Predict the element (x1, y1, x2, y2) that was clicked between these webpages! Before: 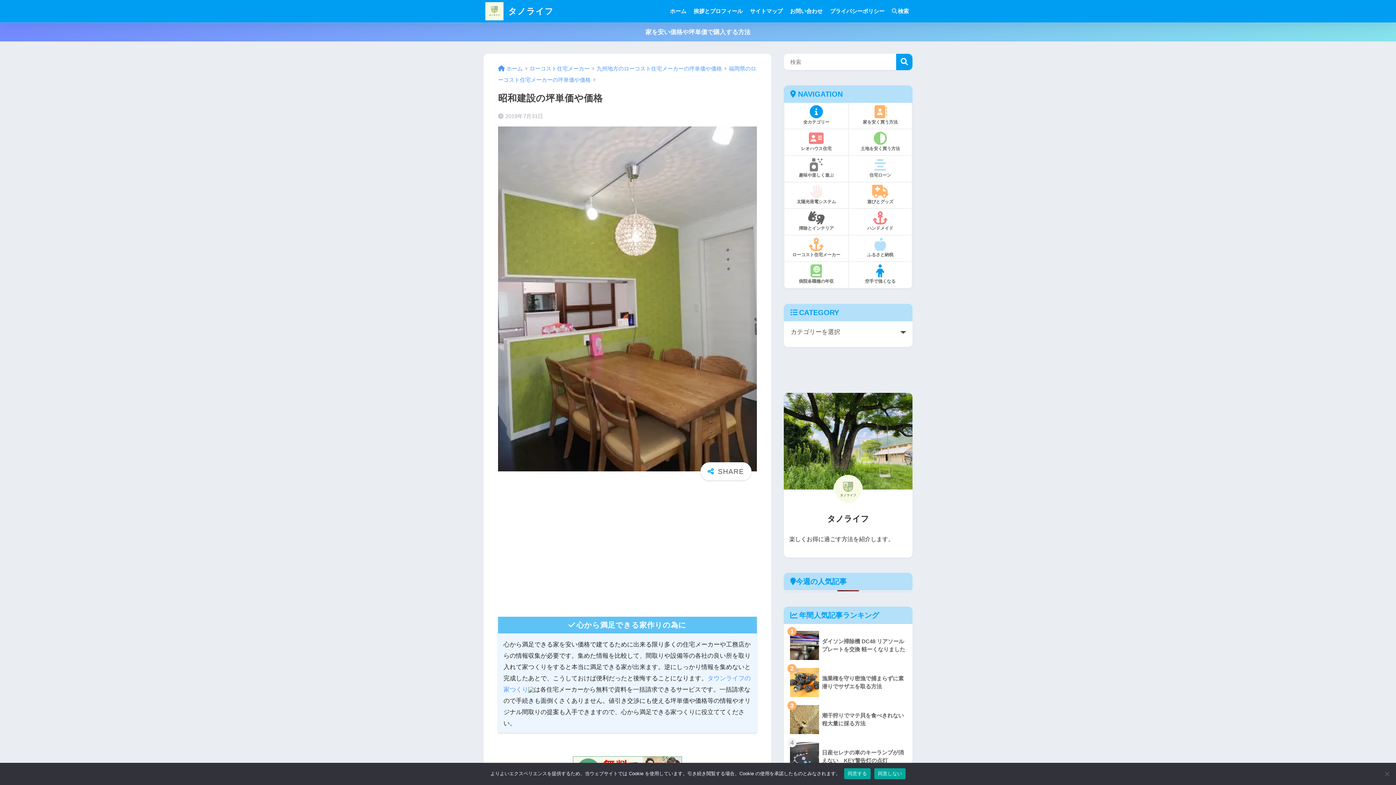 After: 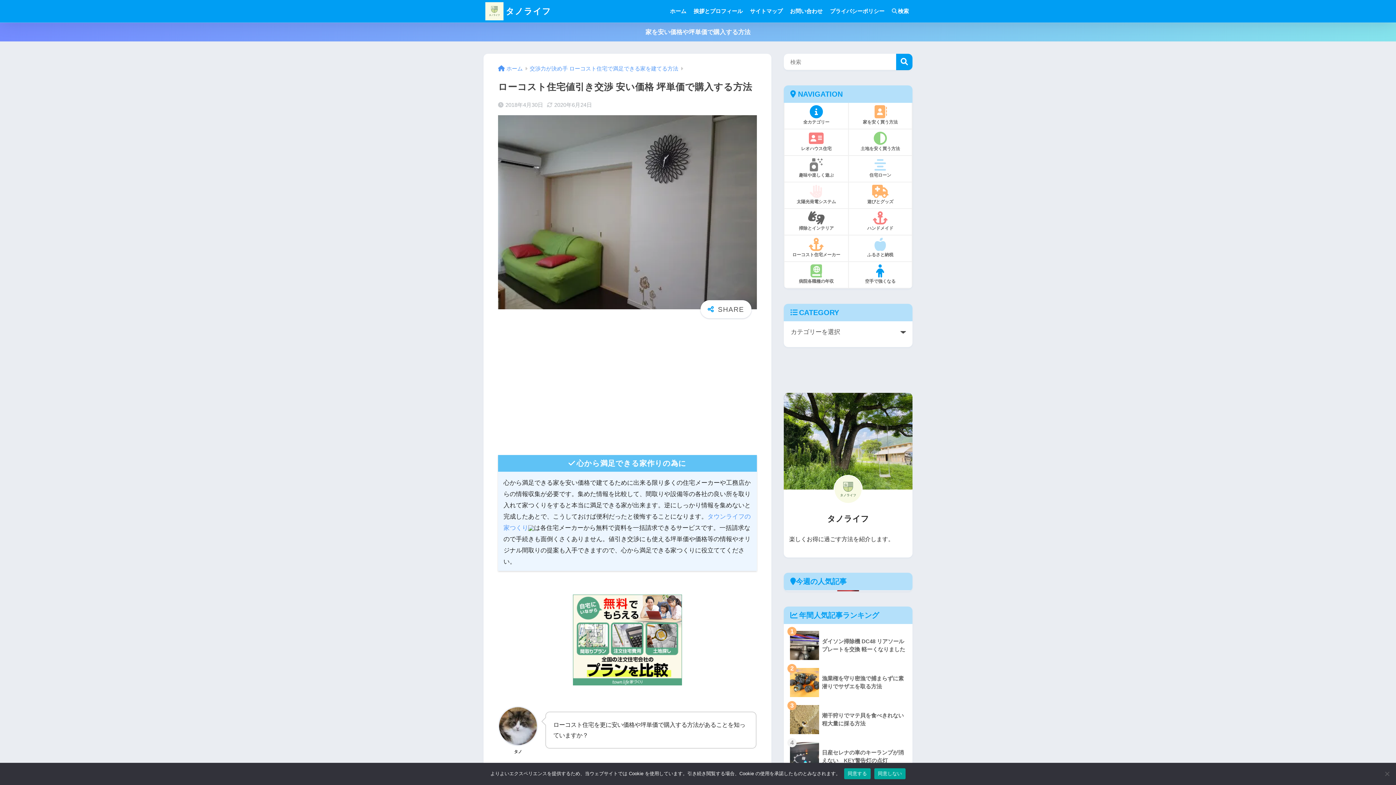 Action: label: 家を安い価格や坪単価で購入する方法 bbox: (0, 22, 1396, 41)